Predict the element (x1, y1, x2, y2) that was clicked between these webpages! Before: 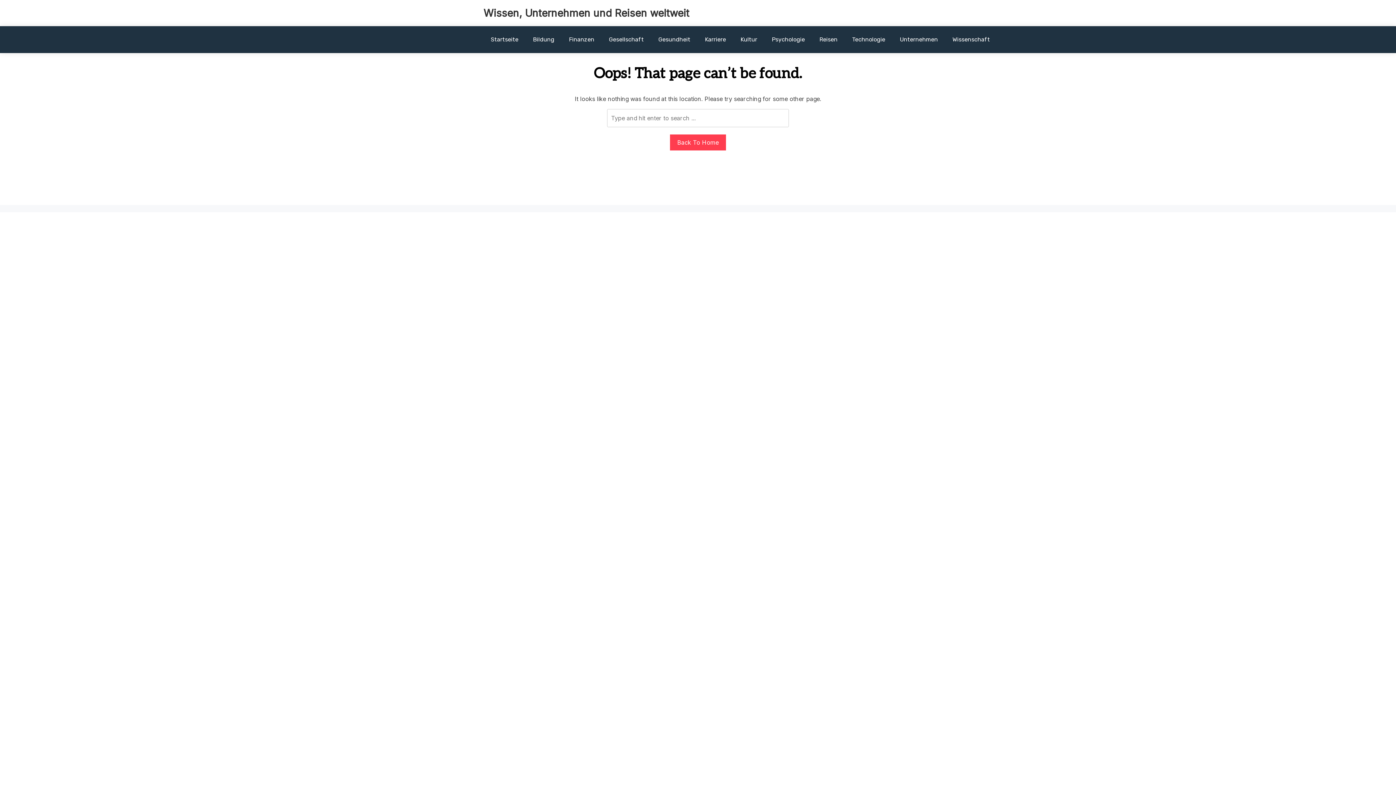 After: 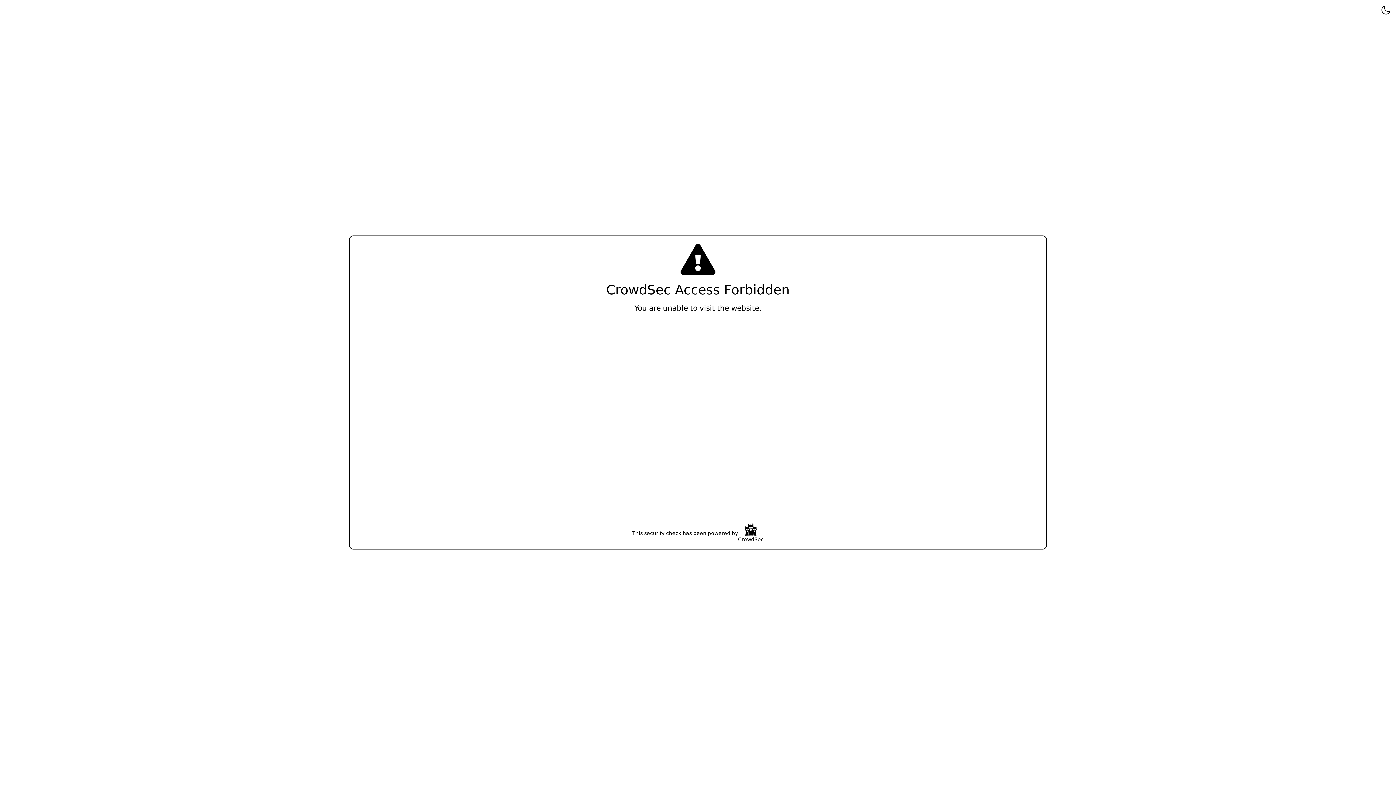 Action: label: Technologie bbox: (845, 26, 892, 53)